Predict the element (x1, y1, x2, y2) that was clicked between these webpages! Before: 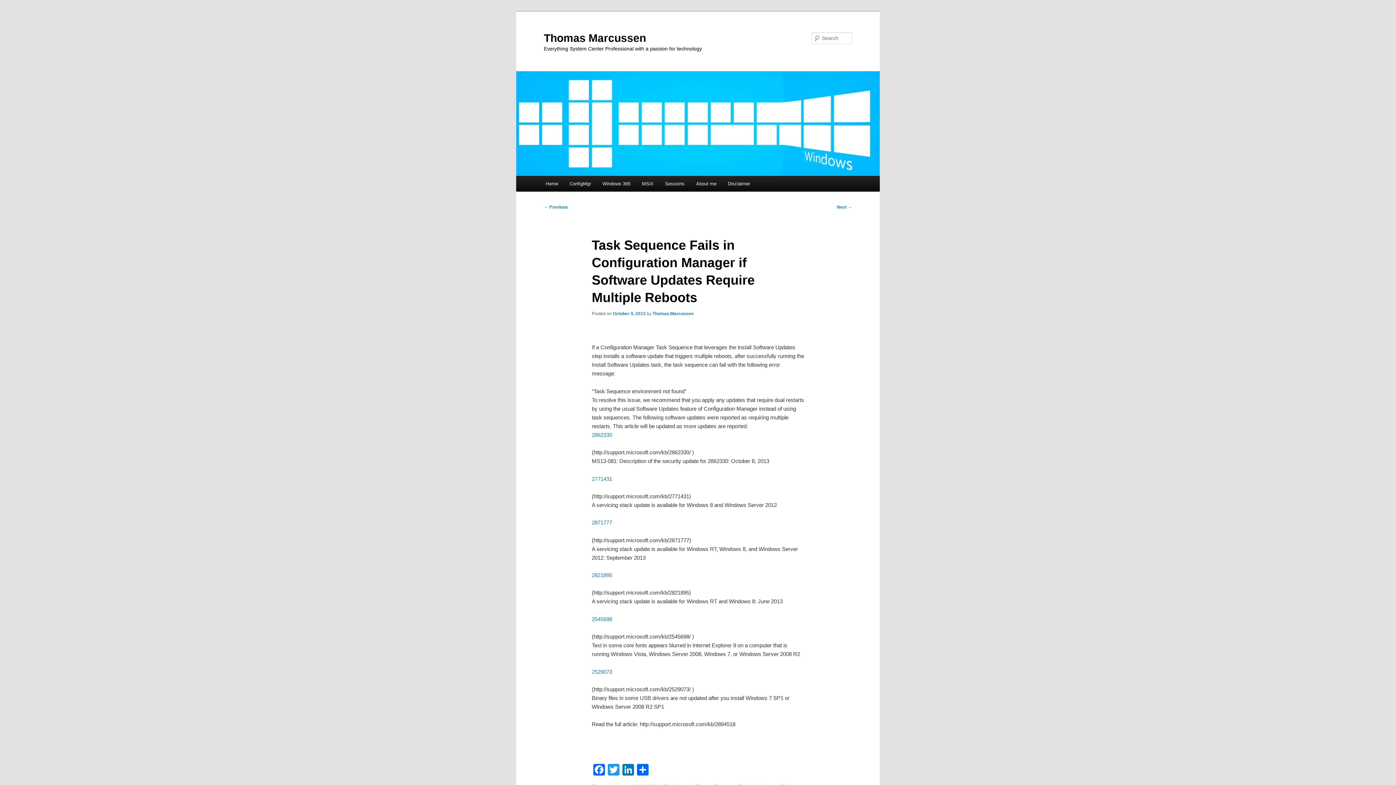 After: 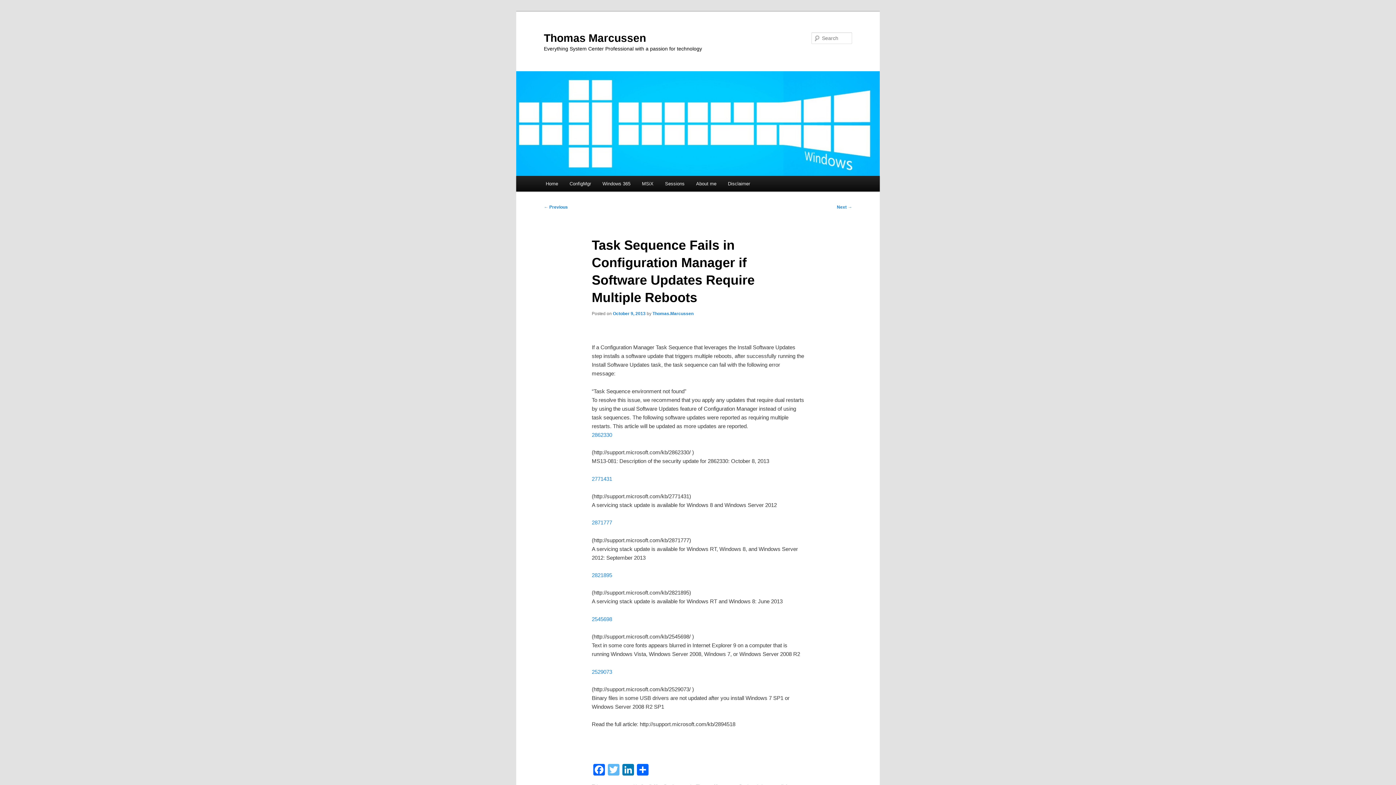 Action: bbox: (606, 764, 621, 777) label: Twitter